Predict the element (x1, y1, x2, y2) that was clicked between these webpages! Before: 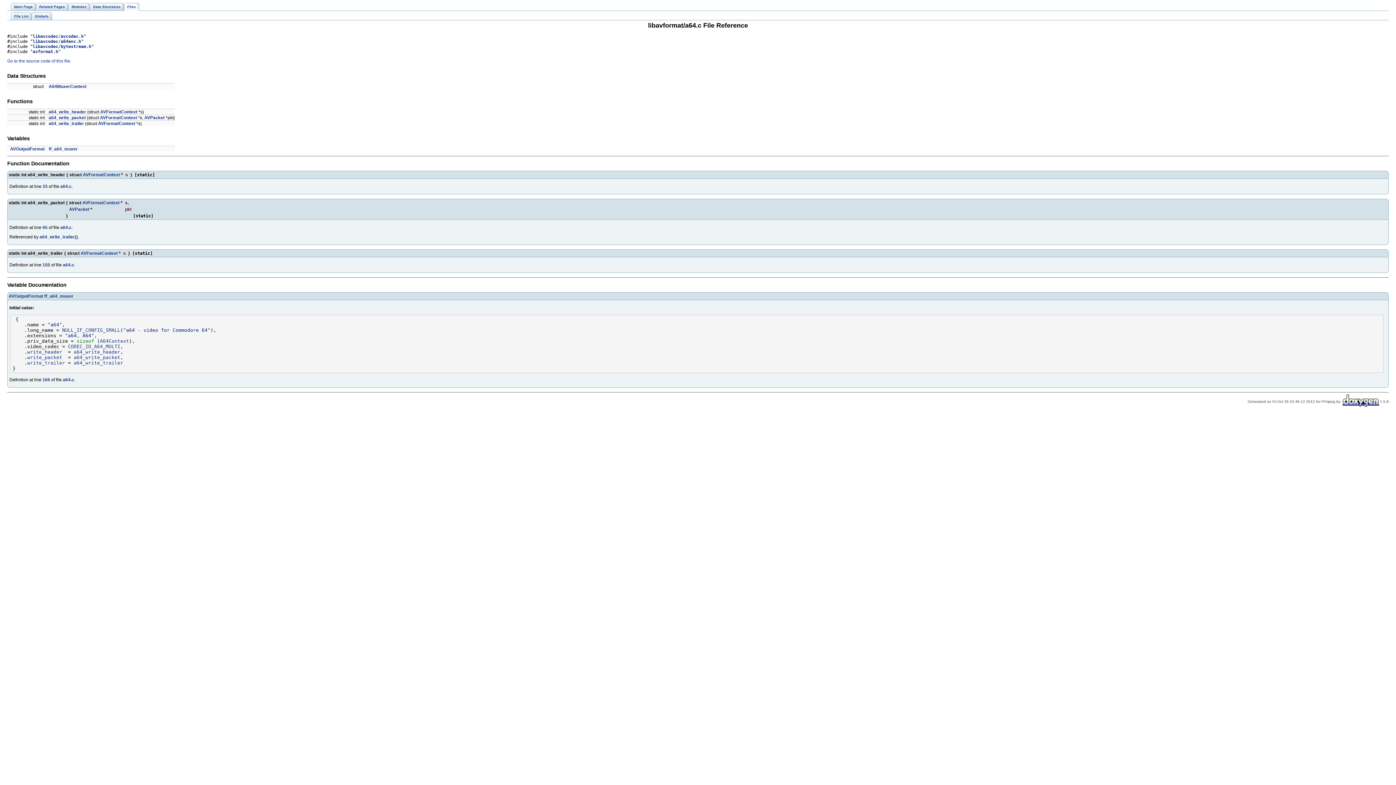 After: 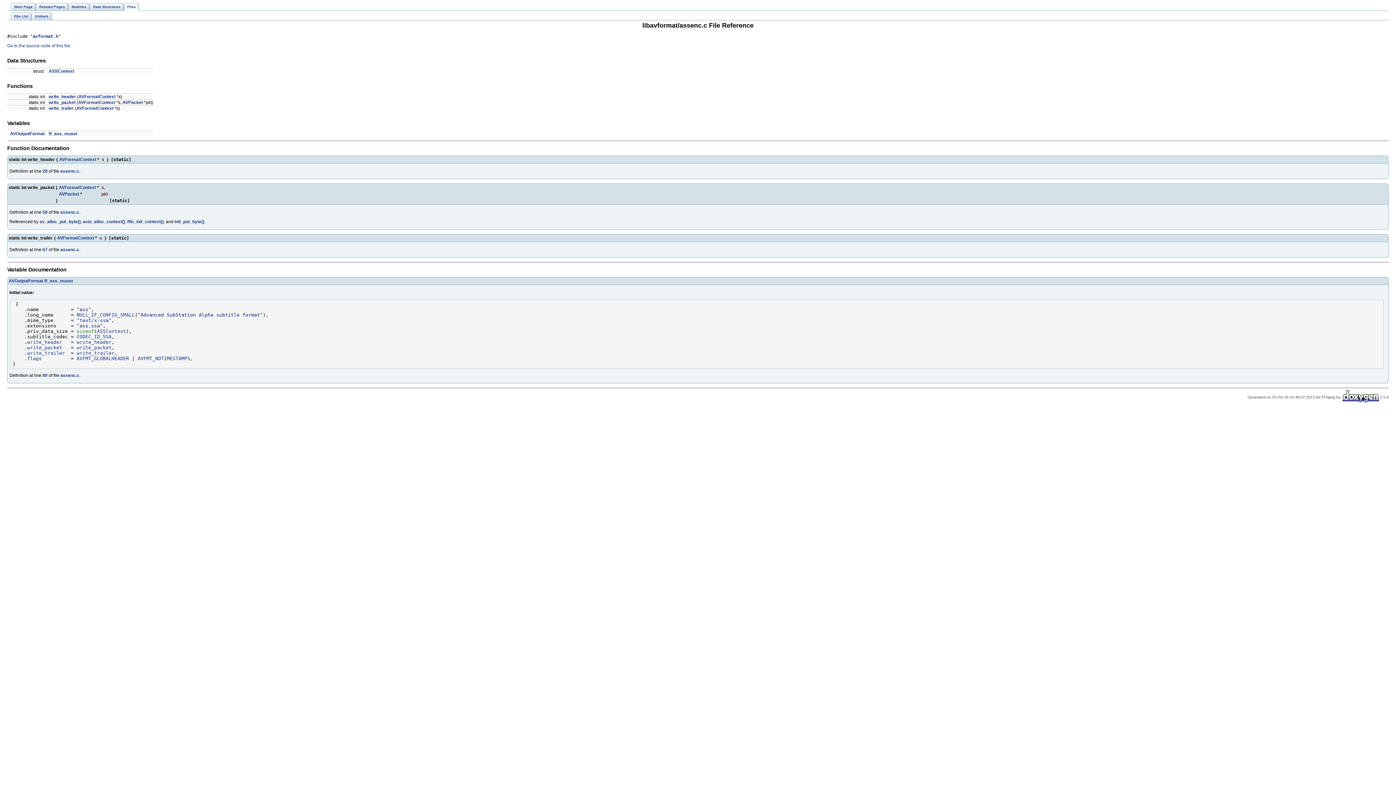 Action: label: write_trailer bbox: (27, 360, 65, 365)